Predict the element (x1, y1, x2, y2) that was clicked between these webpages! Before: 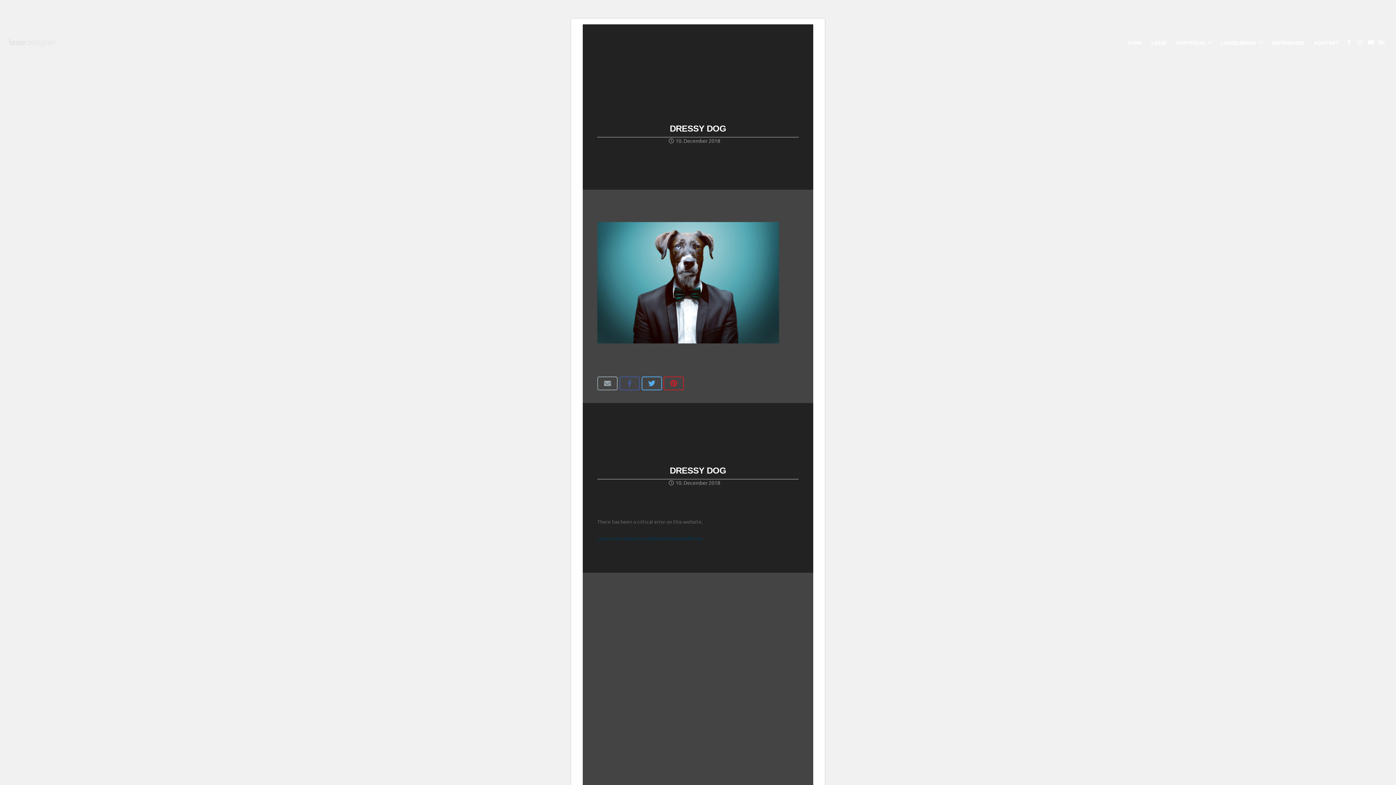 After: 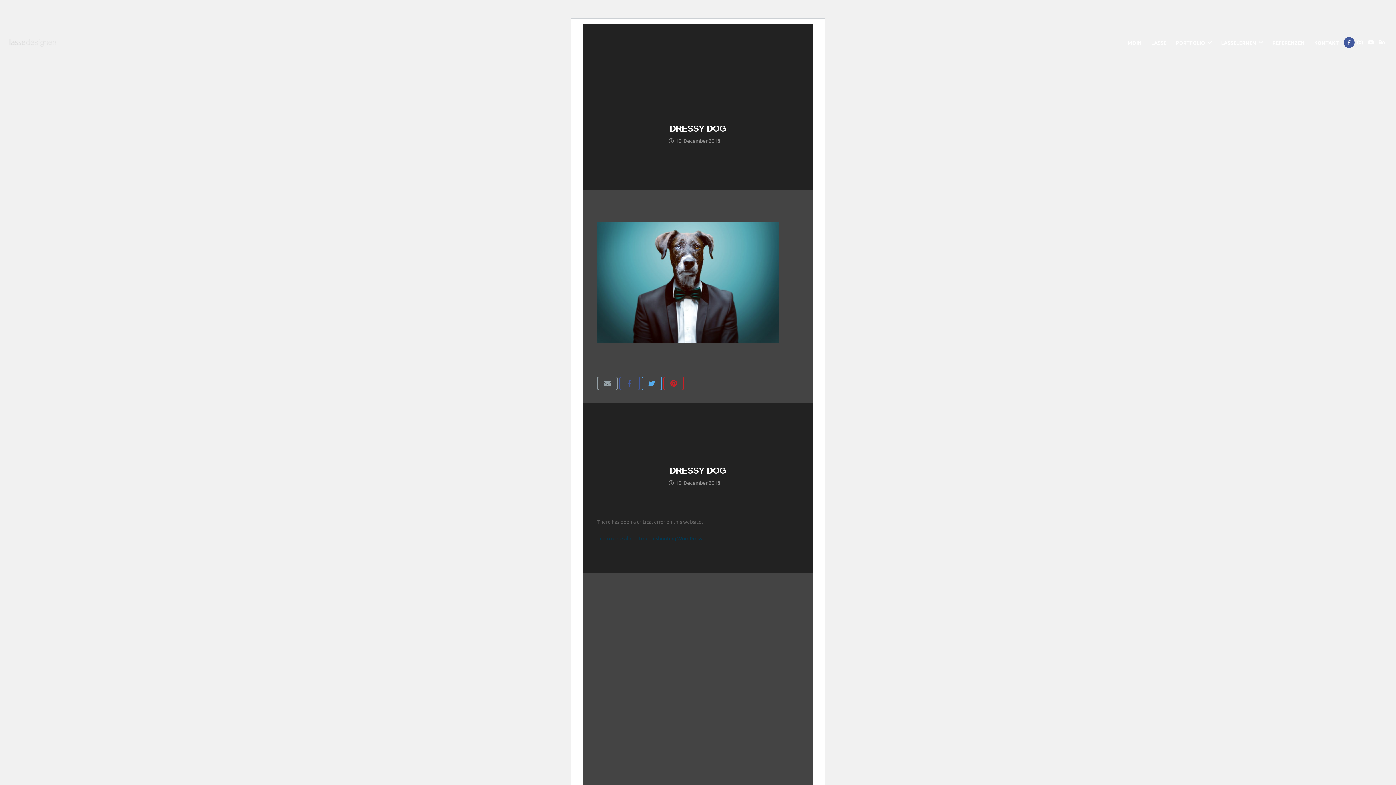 Action: bbox: (1344, 37, 1354, 48)